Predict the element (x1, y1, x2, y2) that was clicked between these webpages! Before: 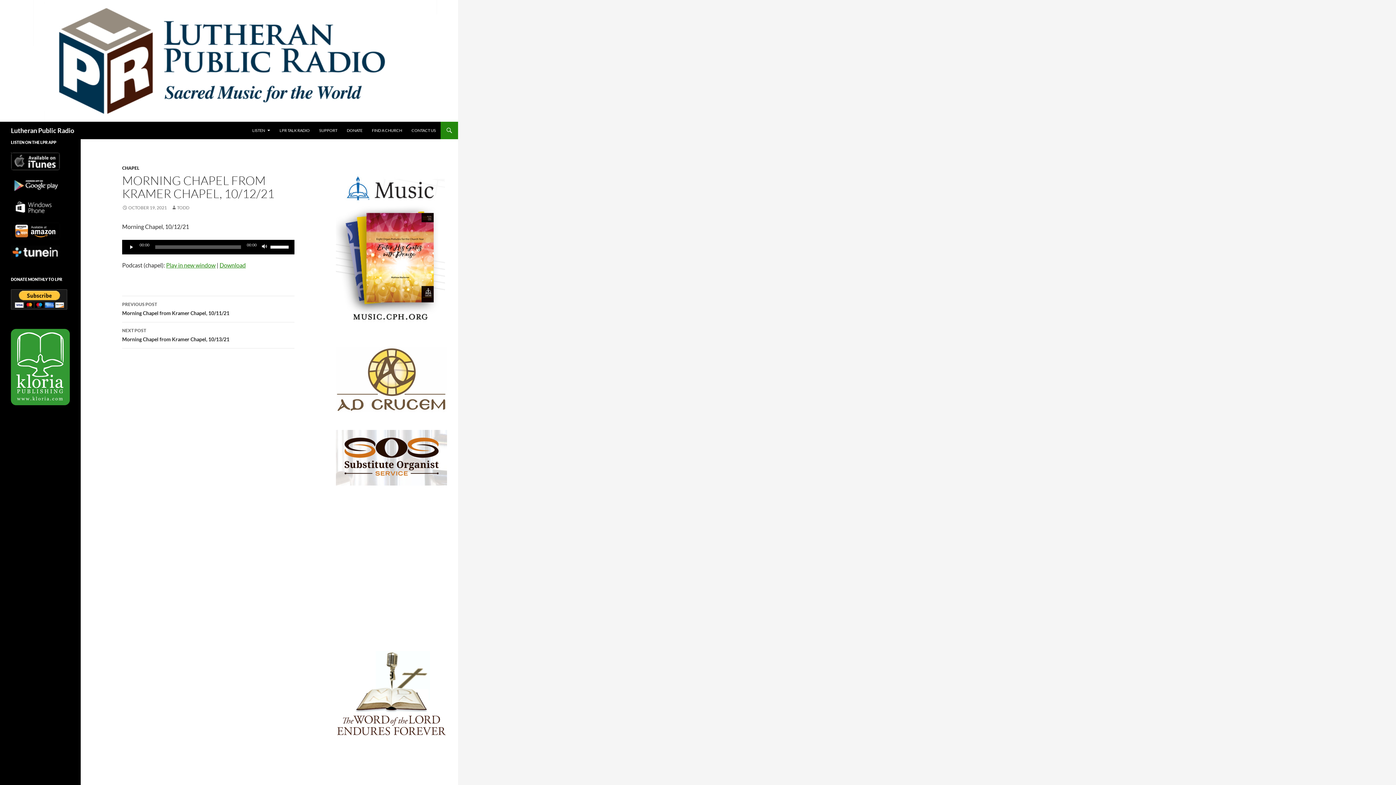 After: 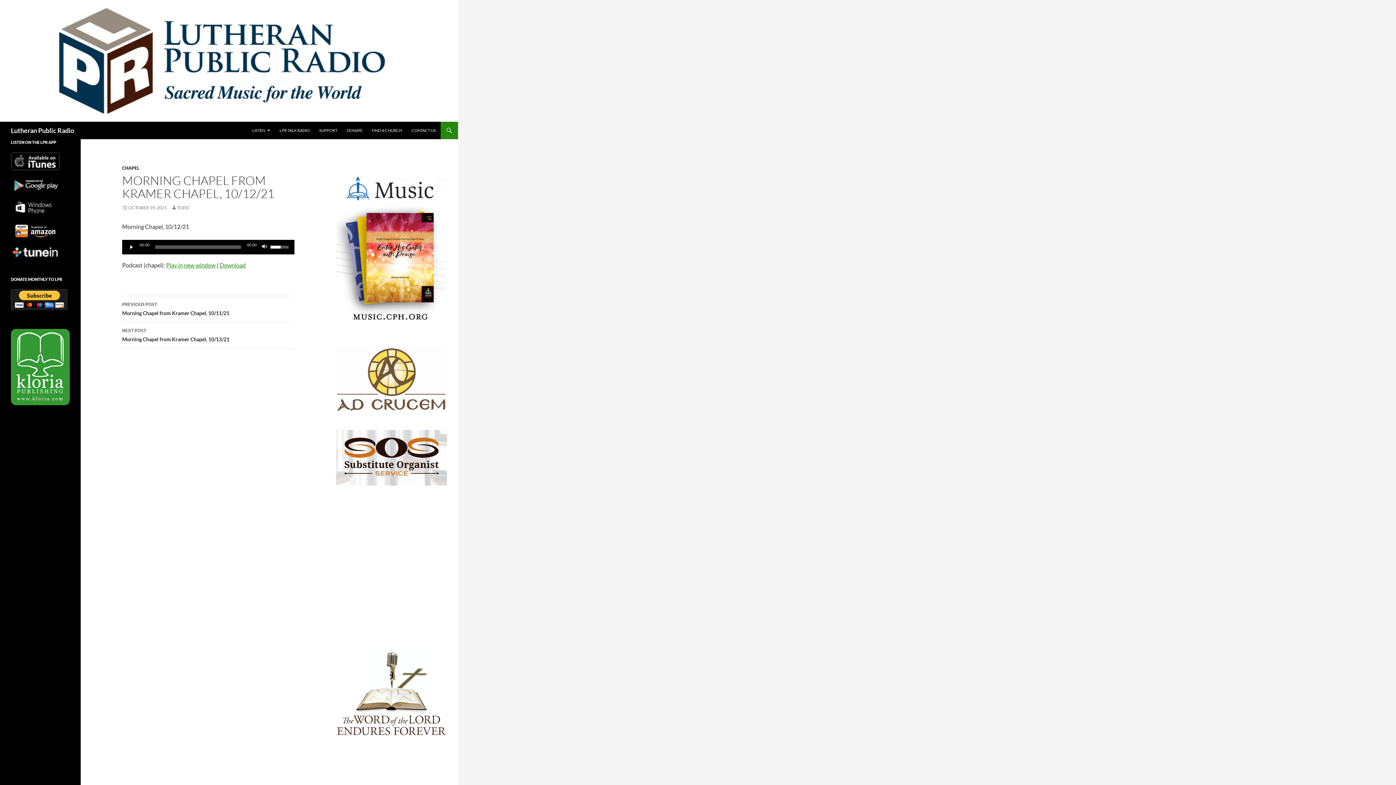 Action: label: Volume Slider bbox: (270, 240, 290, 253)